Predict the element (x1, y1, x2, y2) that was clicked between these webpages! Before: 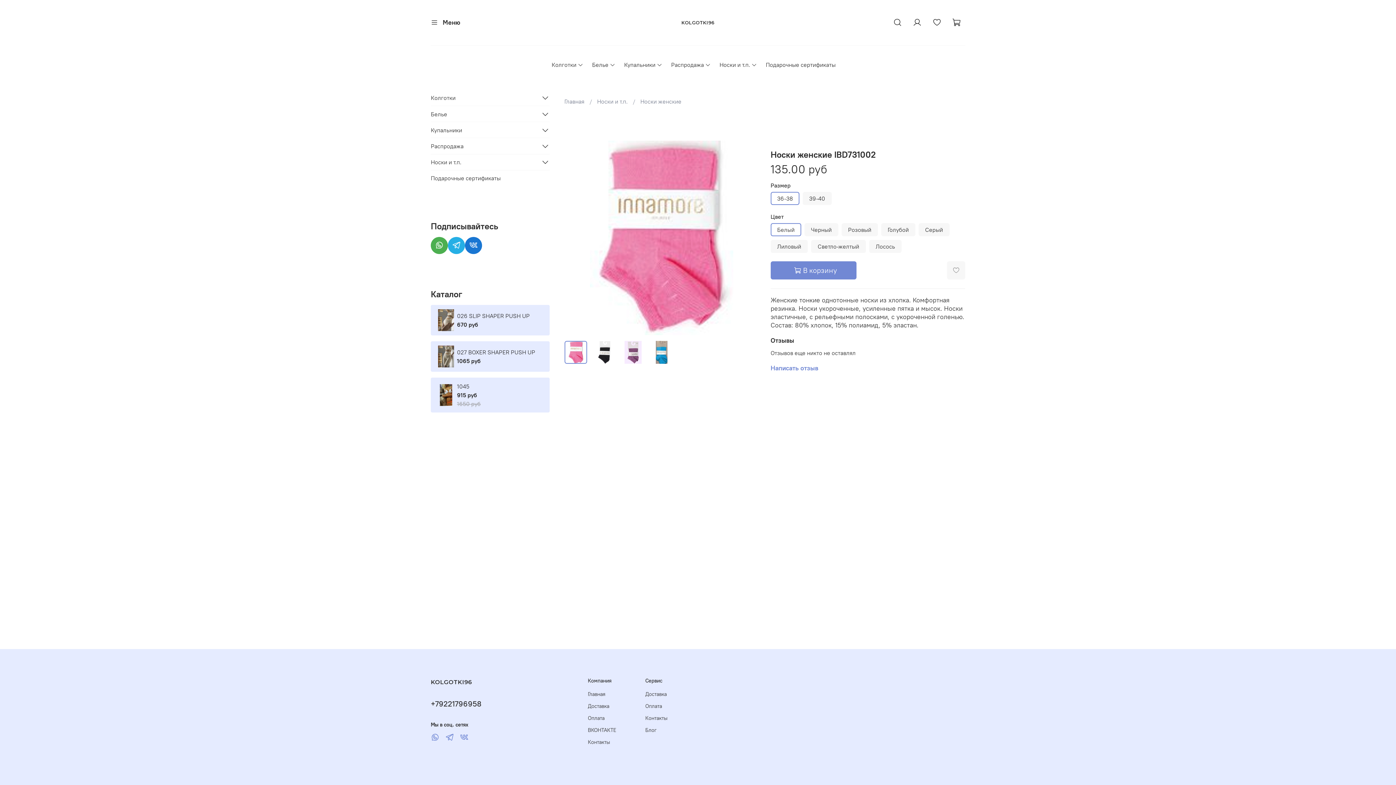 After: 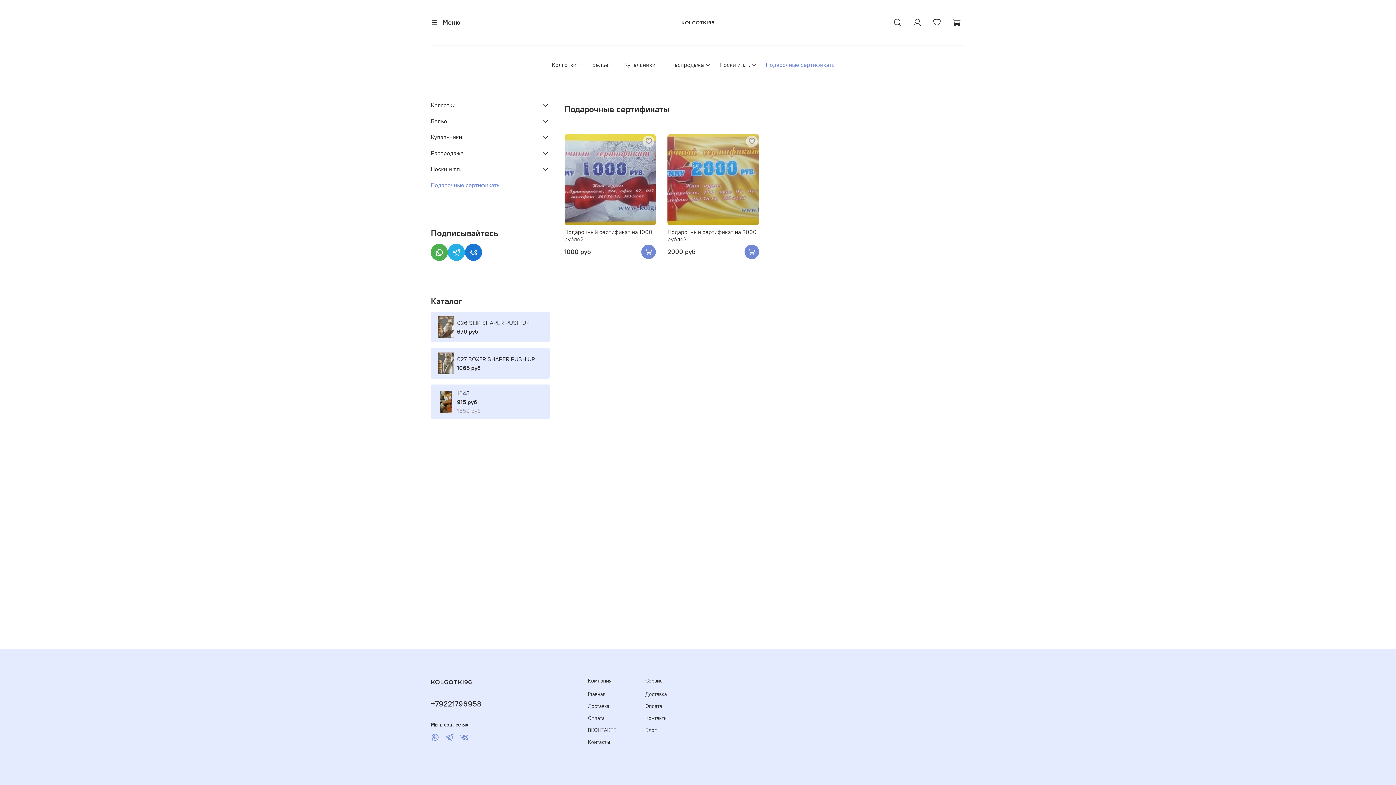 Action: bbox: (765, 60, 835, 69) label: Подарочные сертификаты